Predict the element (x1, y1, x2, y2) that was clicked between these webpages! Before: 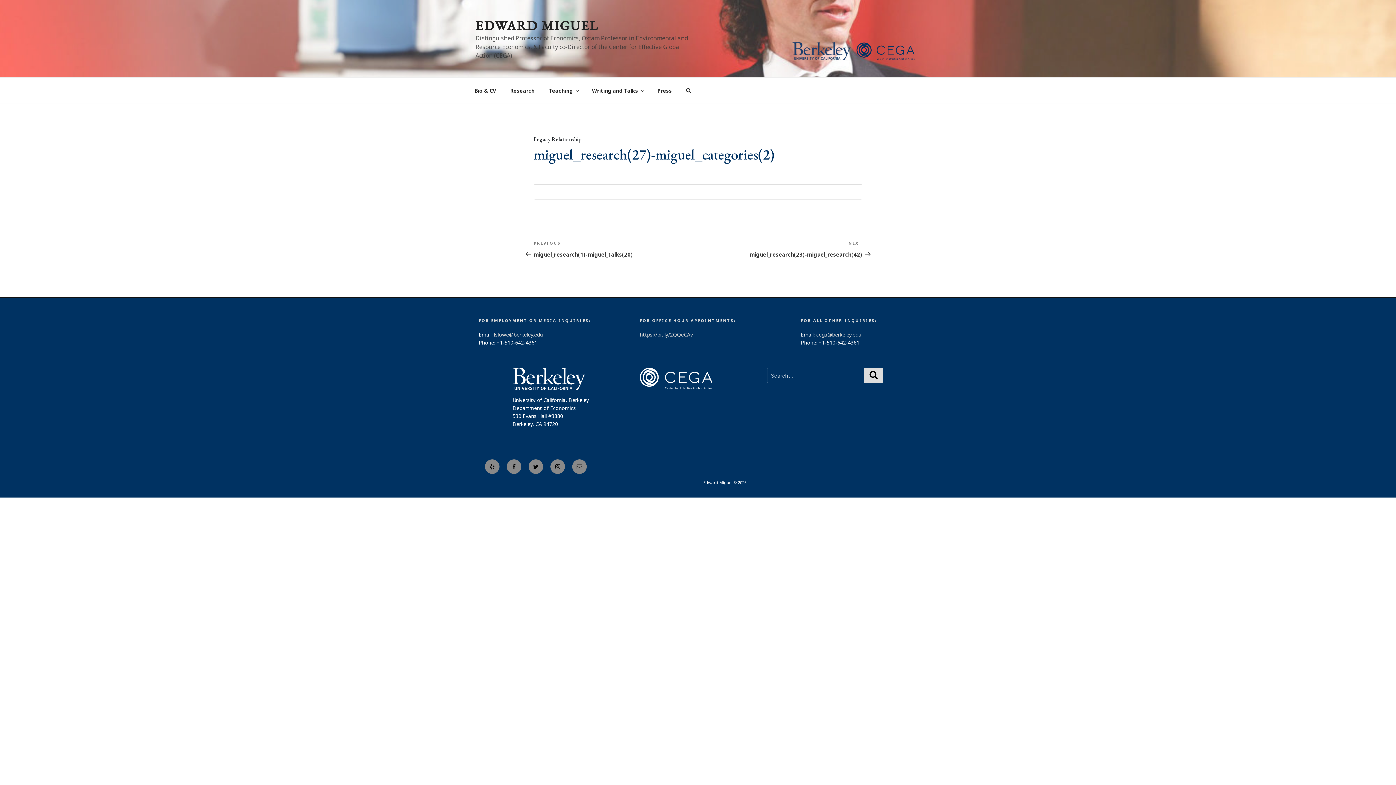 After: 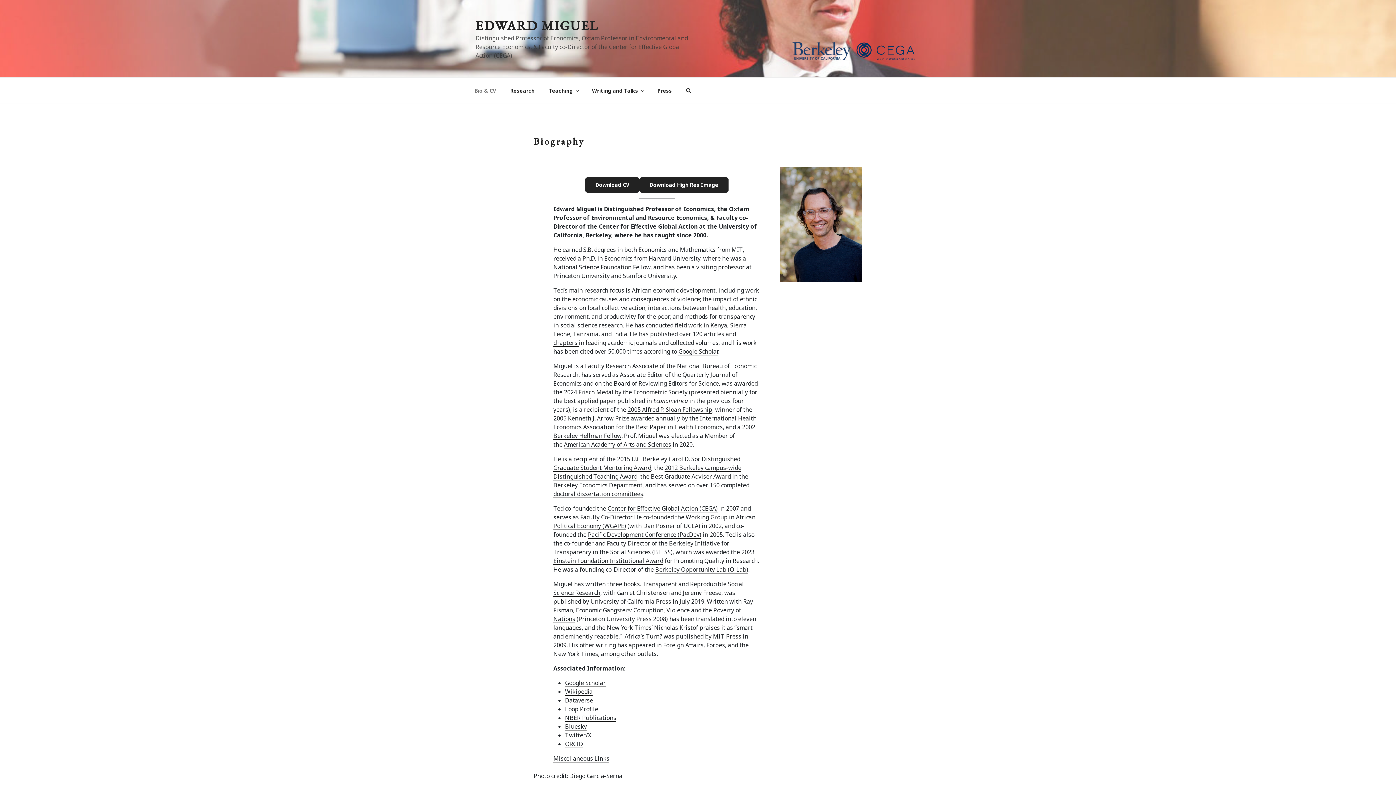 Action: bbox: (468, 81, 502, 99) label: Bio & CV